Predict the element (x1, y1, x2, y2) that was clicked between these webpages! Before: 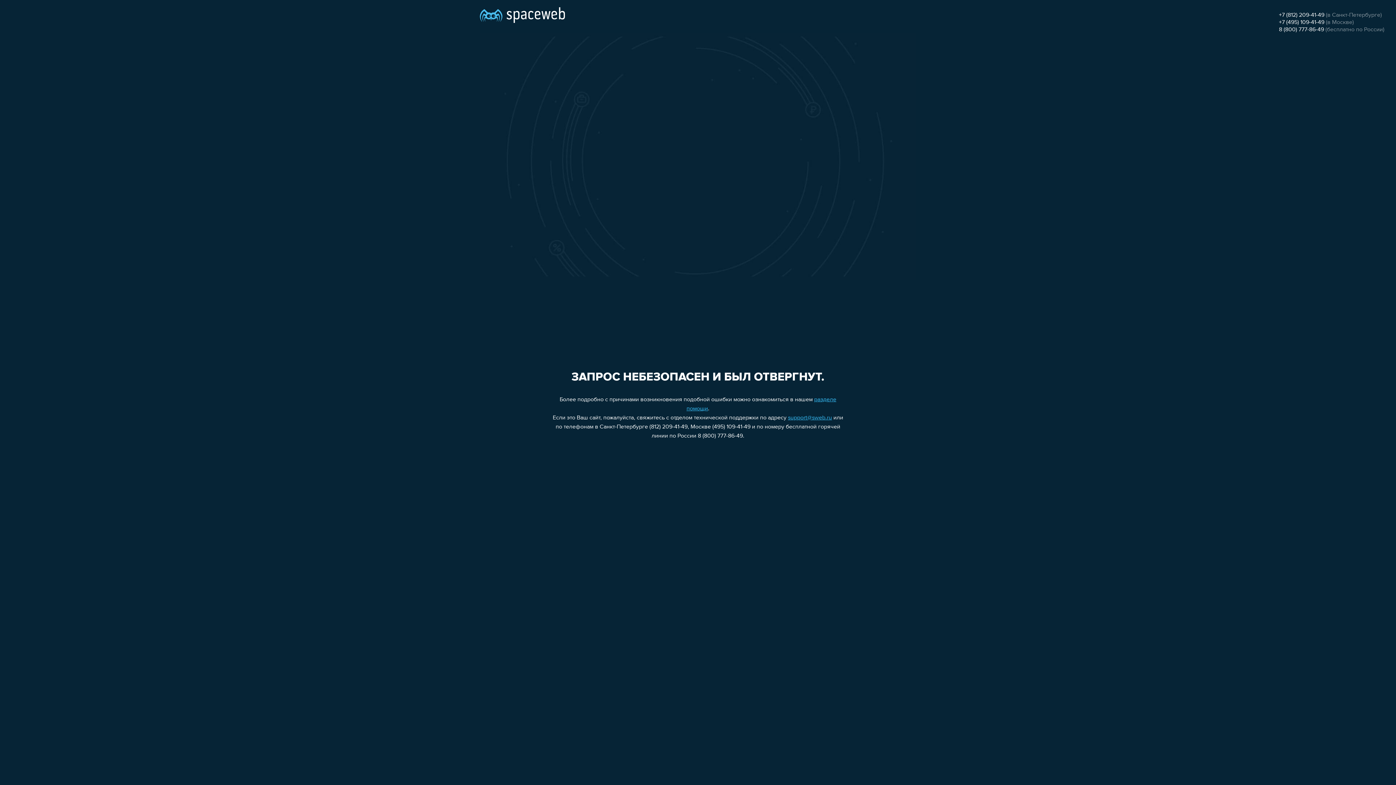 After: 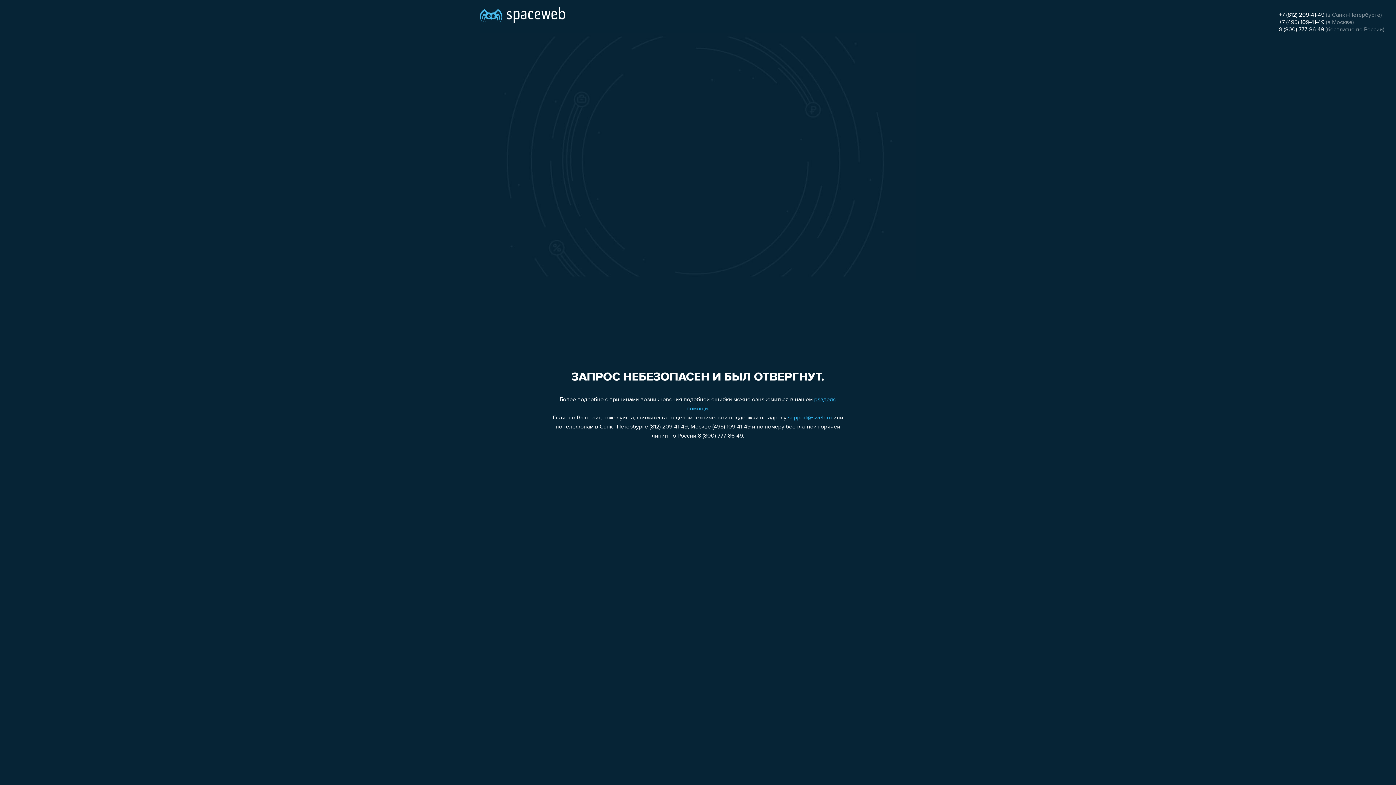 Action: bbox: (1279, 19, 1324, 25) label: +7 (495) 109-41-49